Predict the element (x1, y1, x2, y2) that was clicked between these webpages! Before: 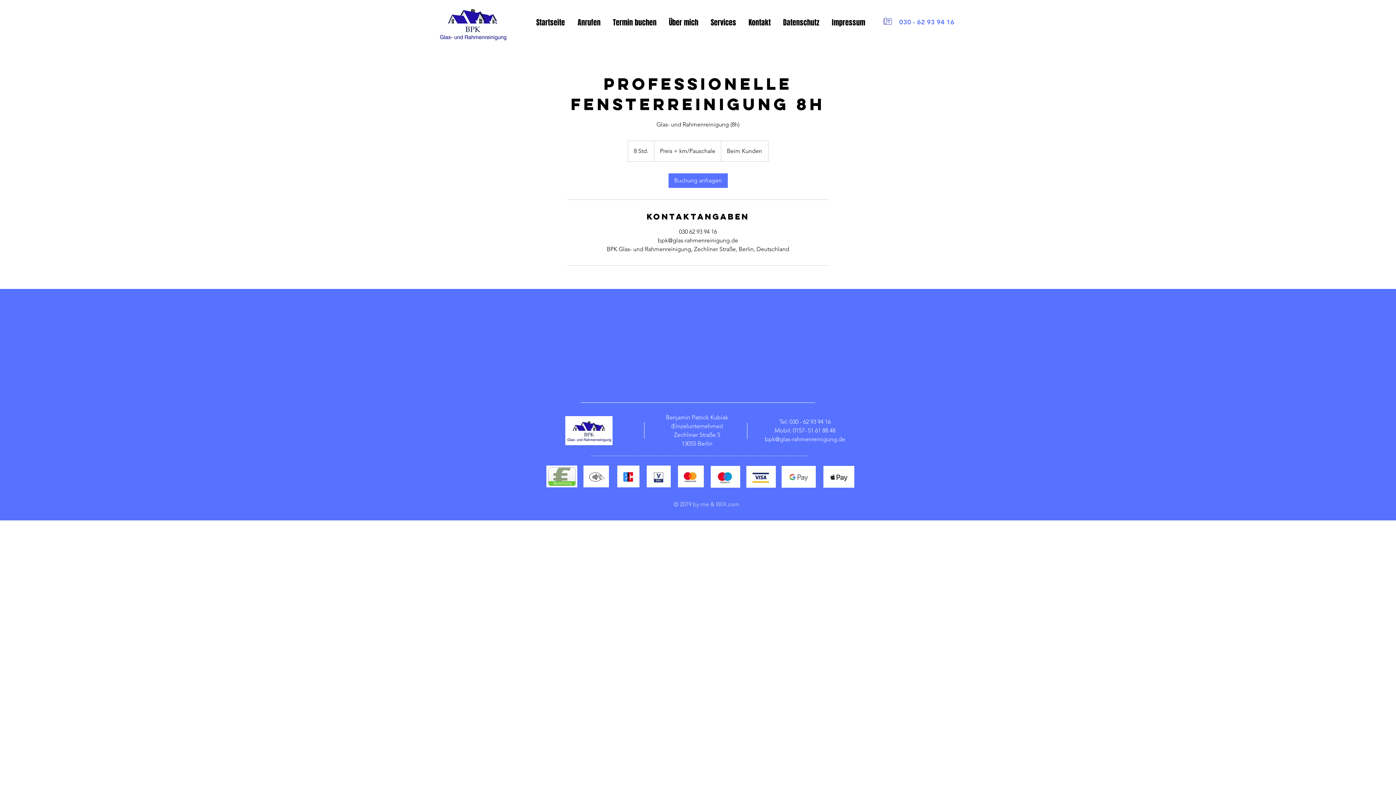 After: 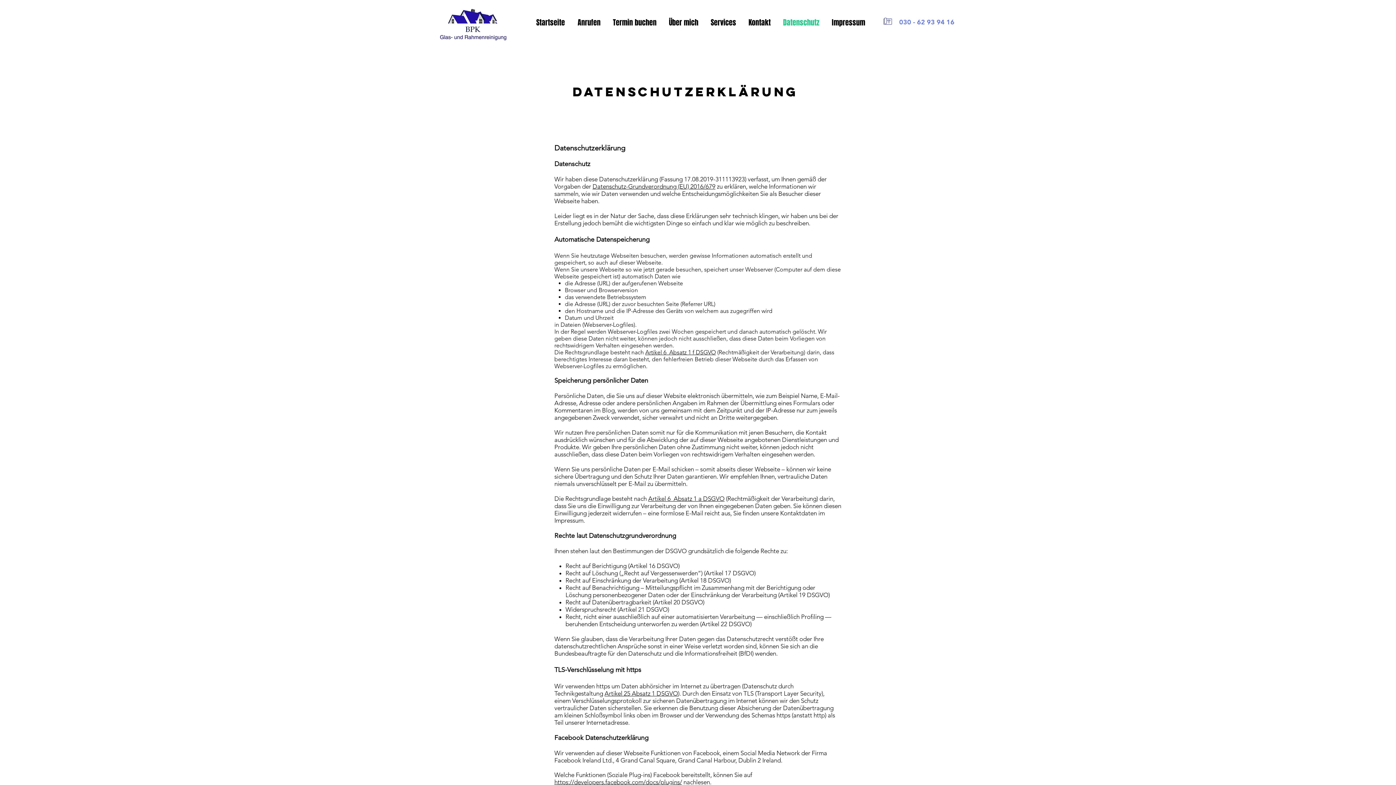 Action: bbox: (776, 17, 825, 28) label: Datenschutz